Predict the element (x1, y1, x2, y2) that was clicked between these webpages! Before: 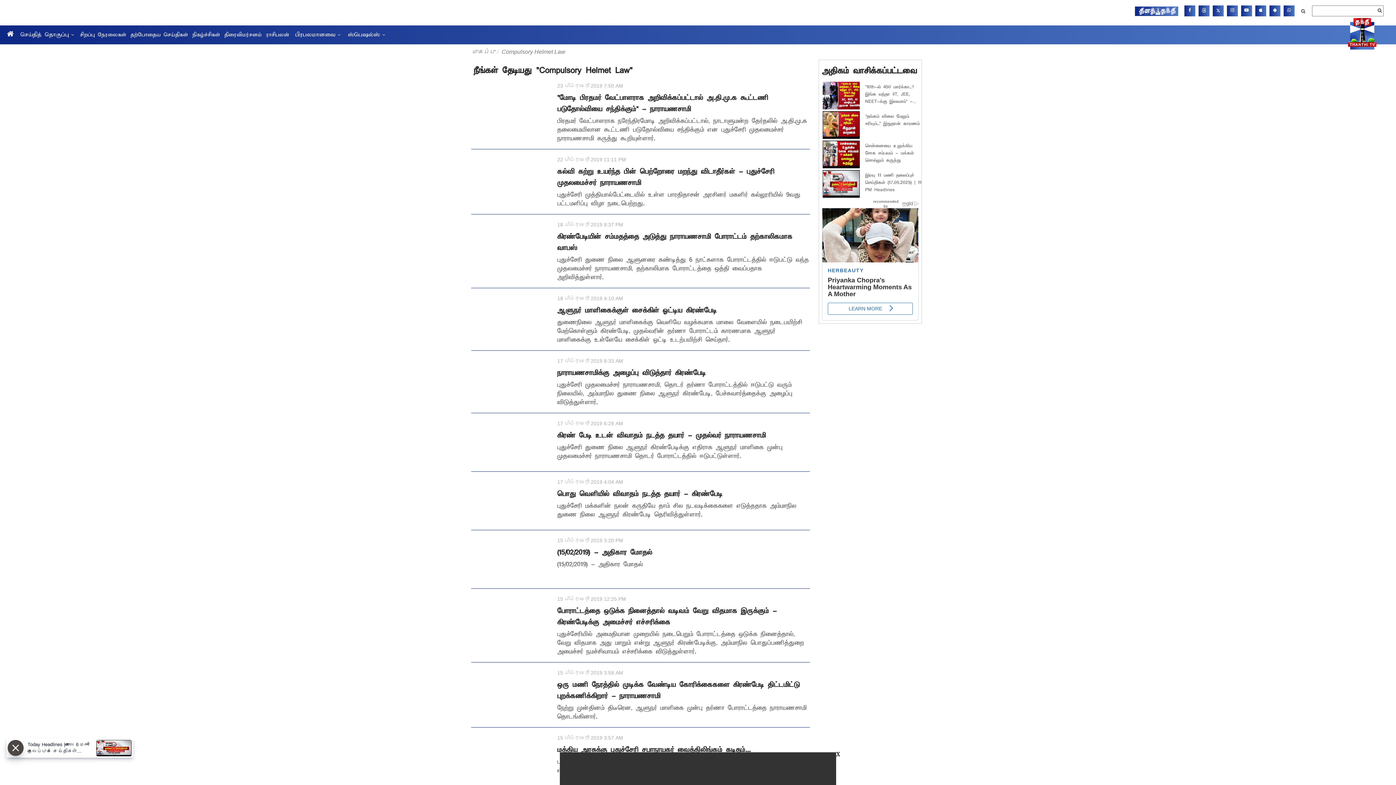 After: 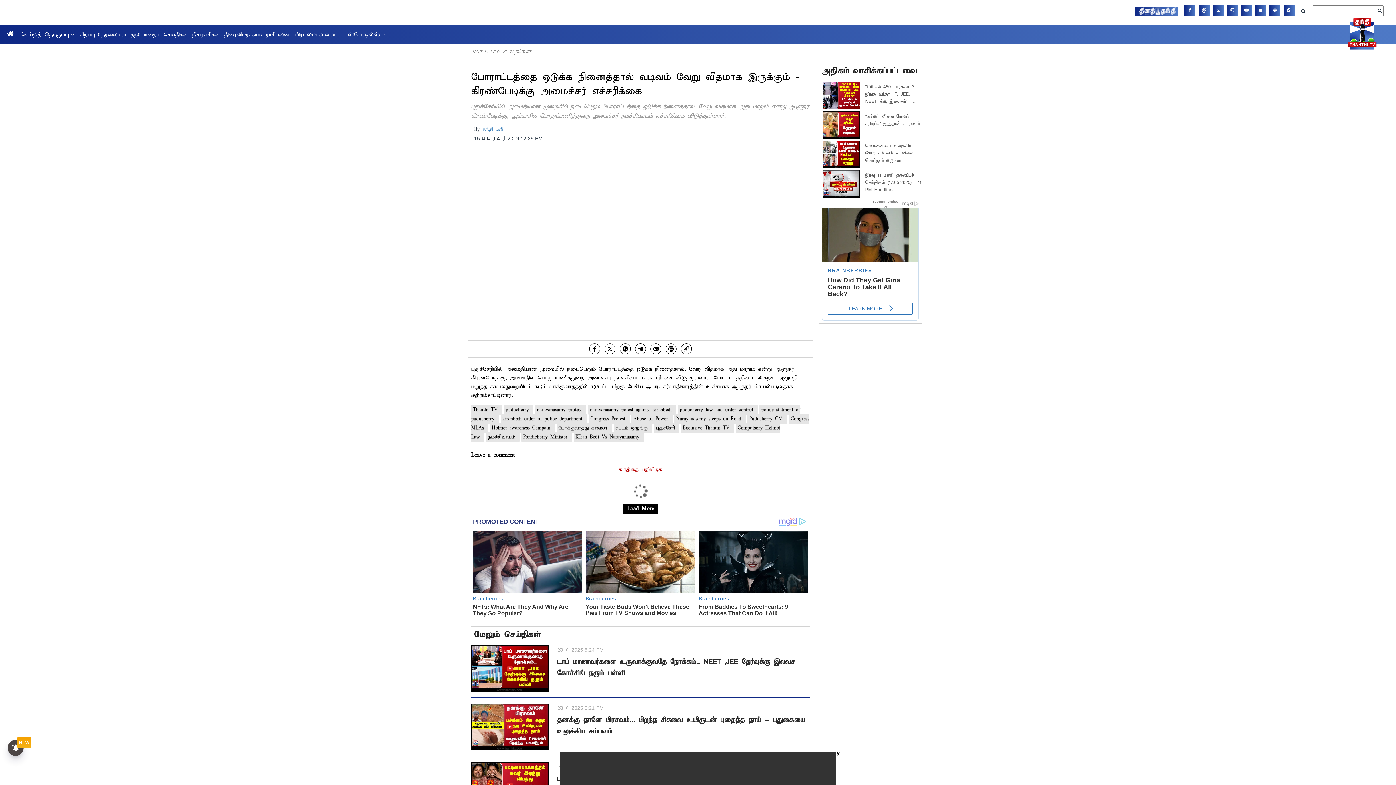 Action: bbox: (557, 627, 810, 650) label: போராட்டத்தை ஒடுக்க நினைத்தால் வடிவம் வேறு விதமாக இருக்கும் - கிரண்பேடிக்கு அமைச்சர் எச்சரிக்கை